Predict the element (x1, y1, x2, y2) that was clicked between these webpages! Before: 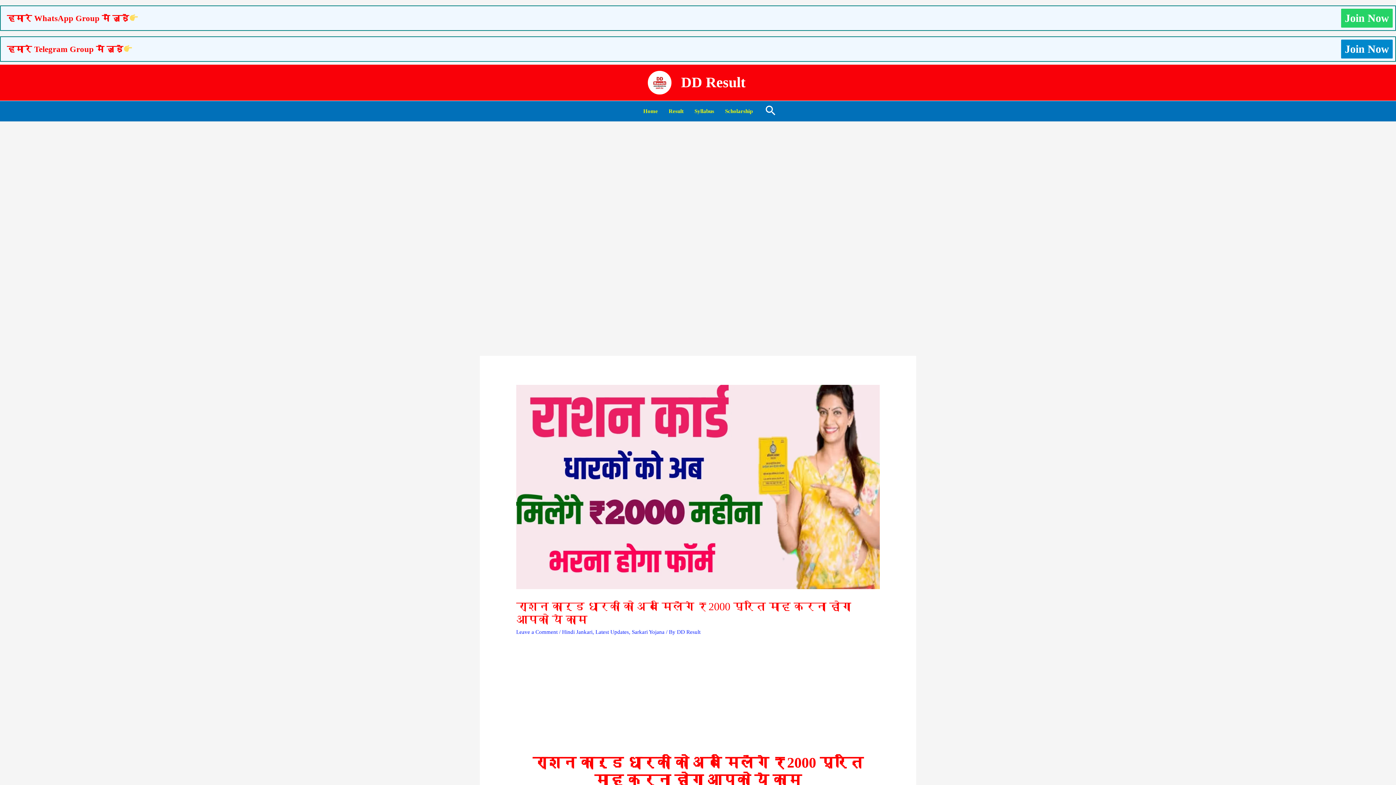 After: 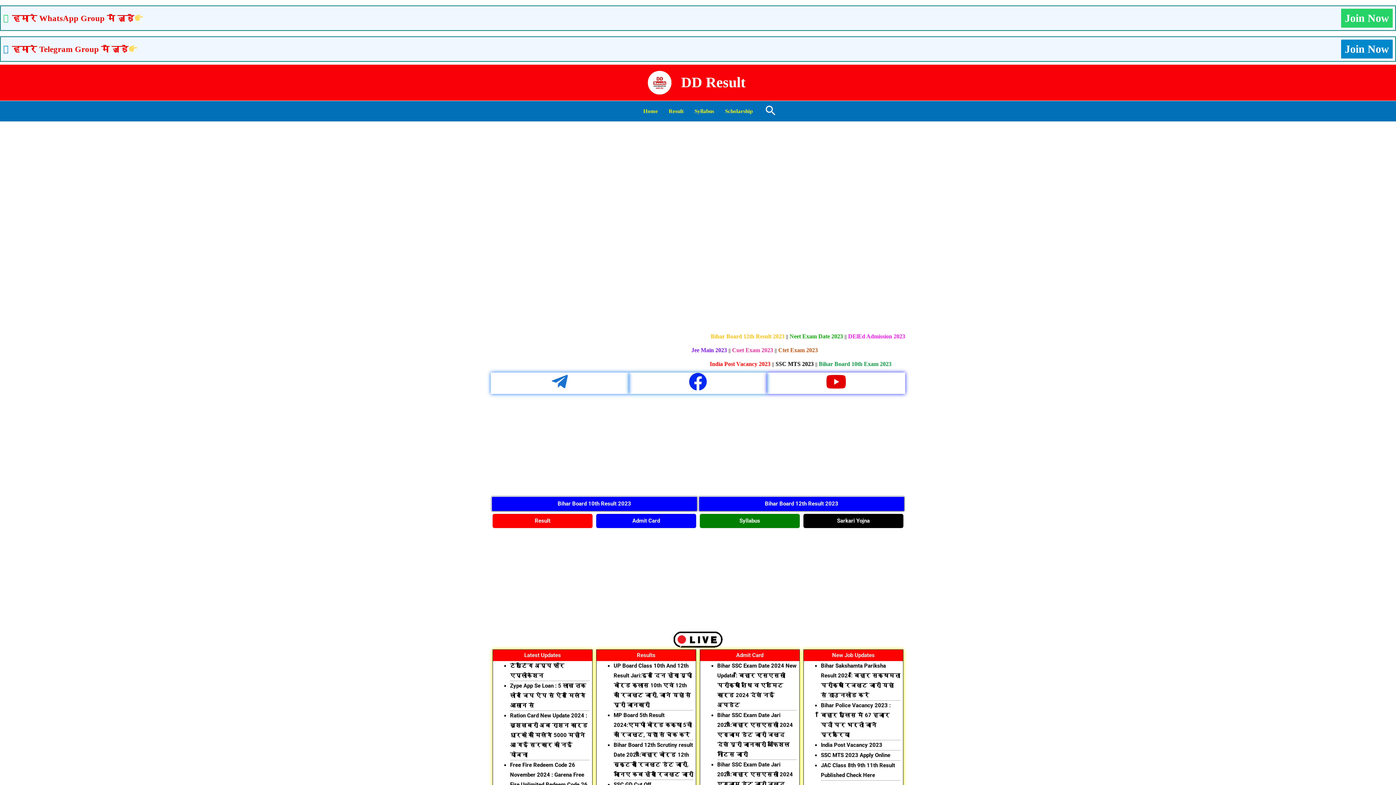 Action: bbox: (638, 100, 663, 121) label: Home